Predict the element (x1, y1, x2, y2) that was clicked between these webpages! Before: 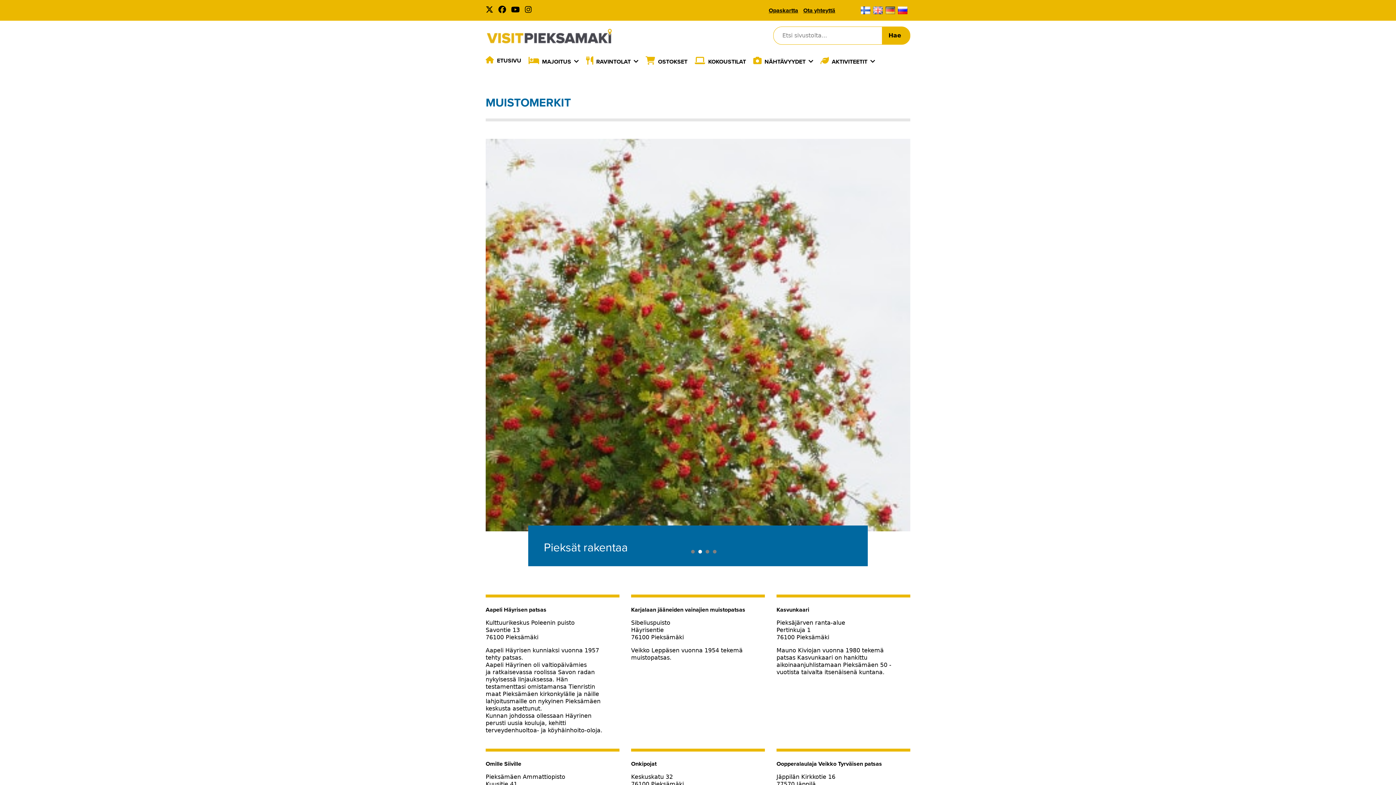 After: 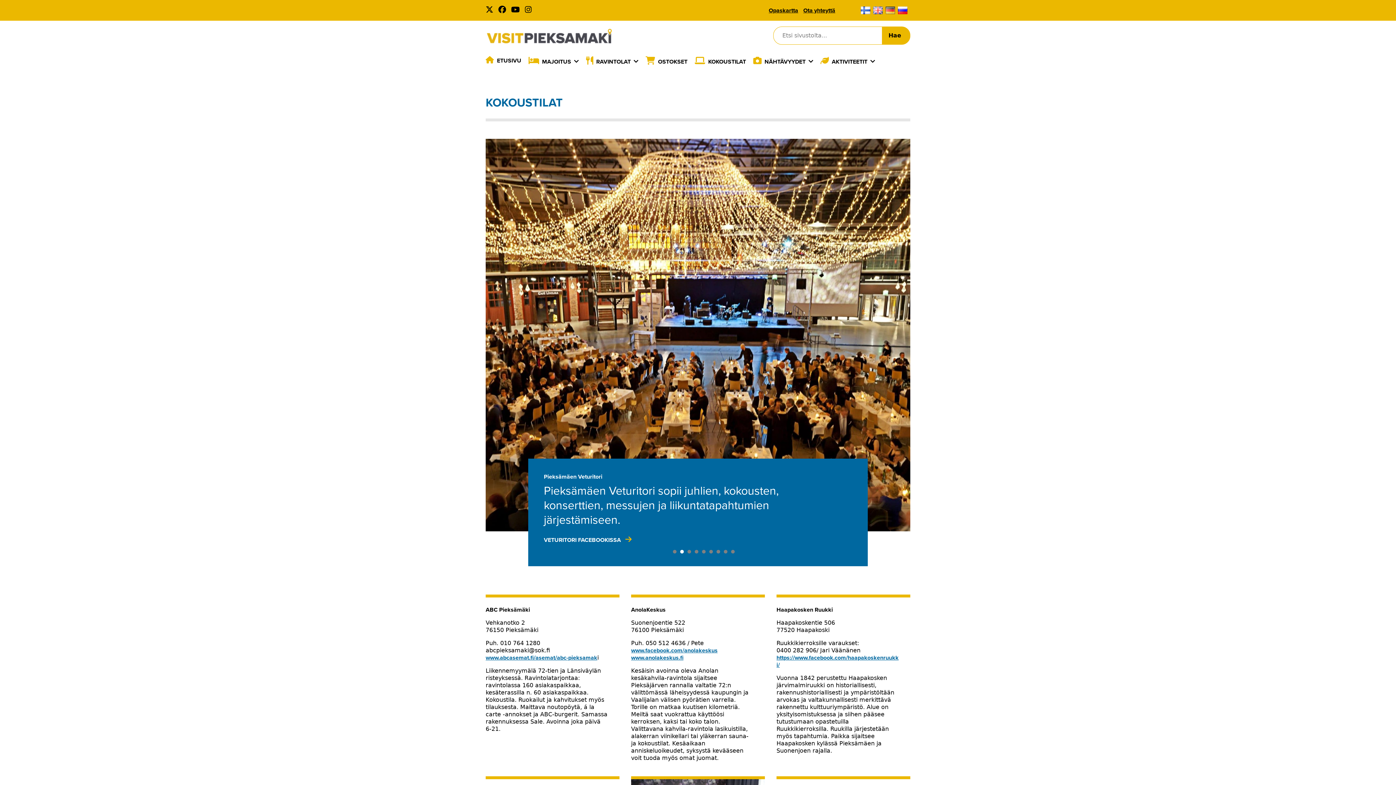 Action: label: KOKOUSTILAT bbox: (694, 51, 746, 71)